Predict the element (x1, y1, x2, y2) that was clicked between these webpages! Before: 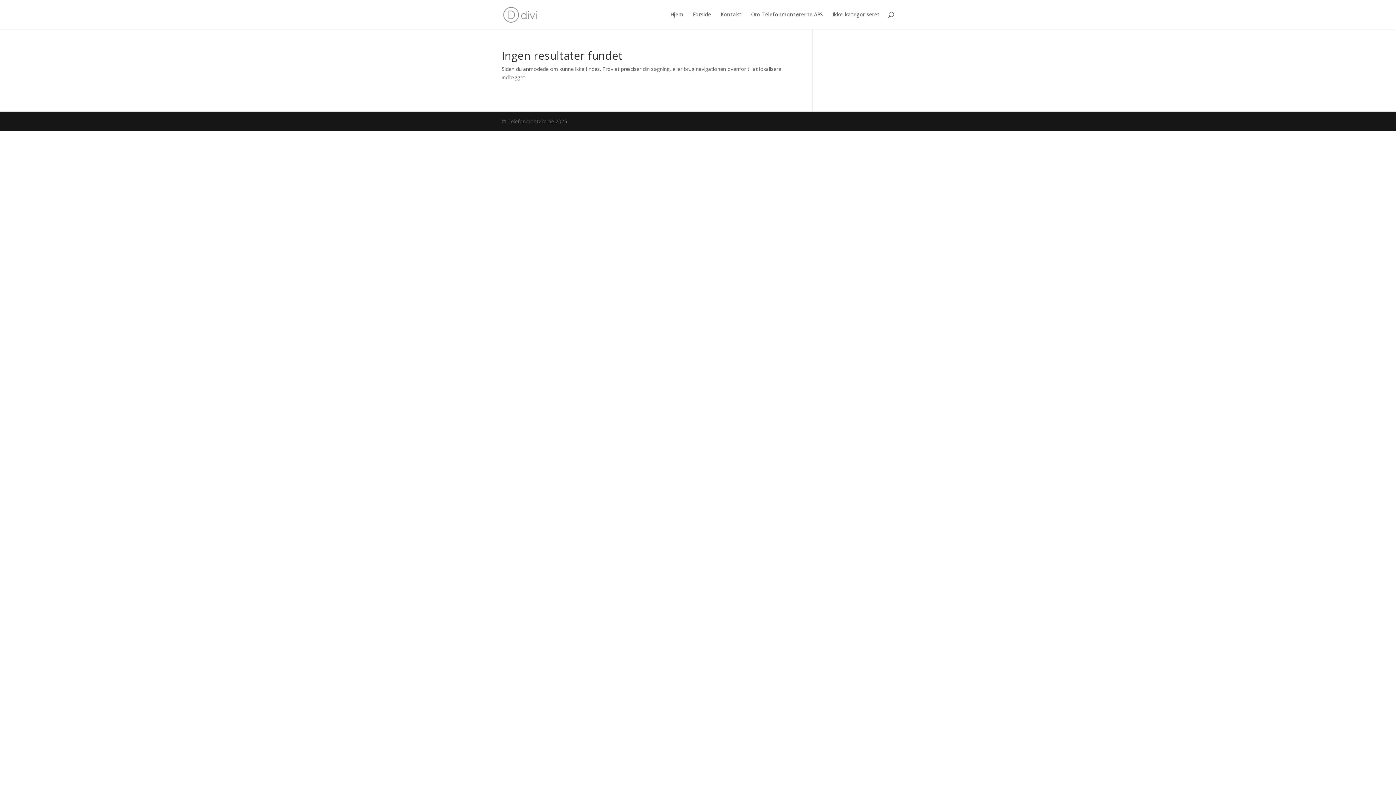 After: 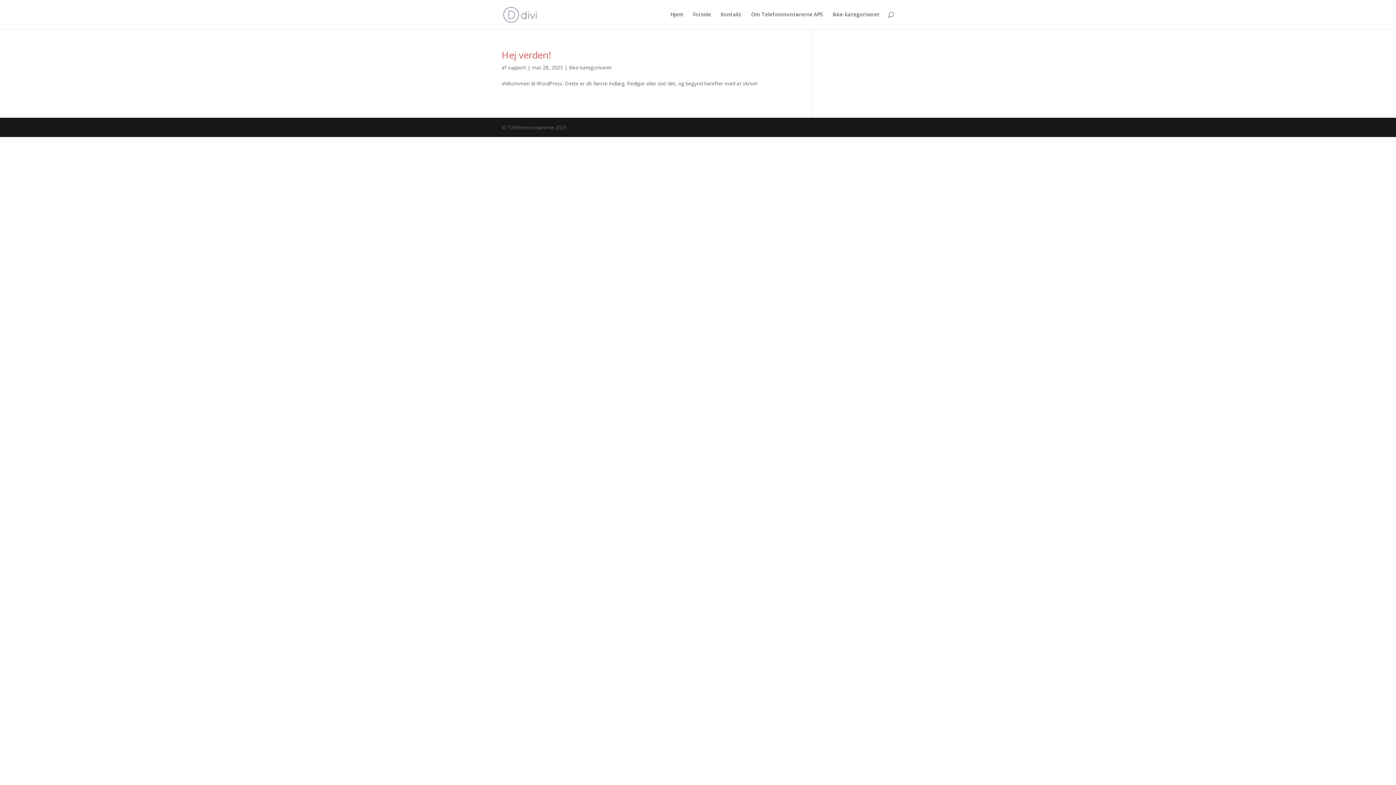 Action: bbox: (832, 12, 880, 29) label: Ikke-kategoriseret